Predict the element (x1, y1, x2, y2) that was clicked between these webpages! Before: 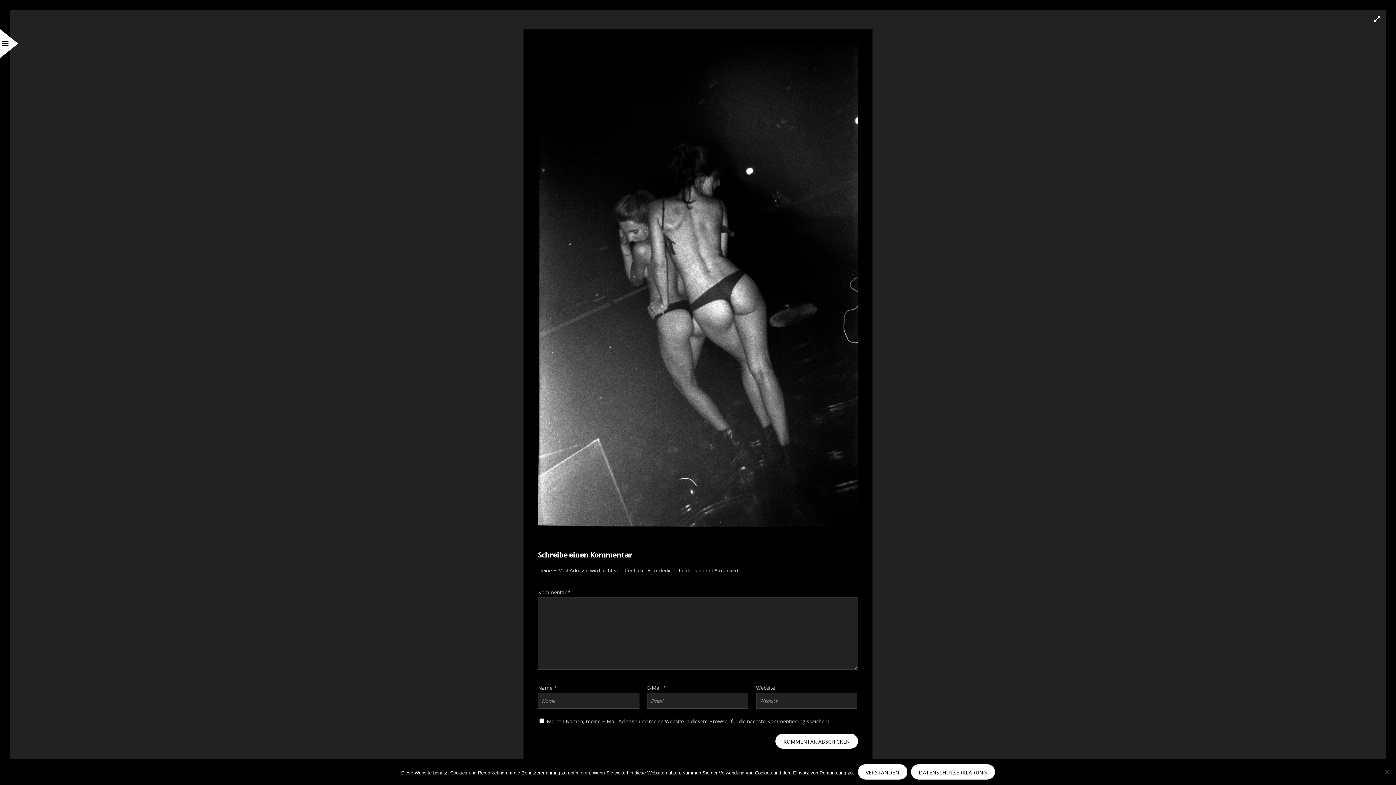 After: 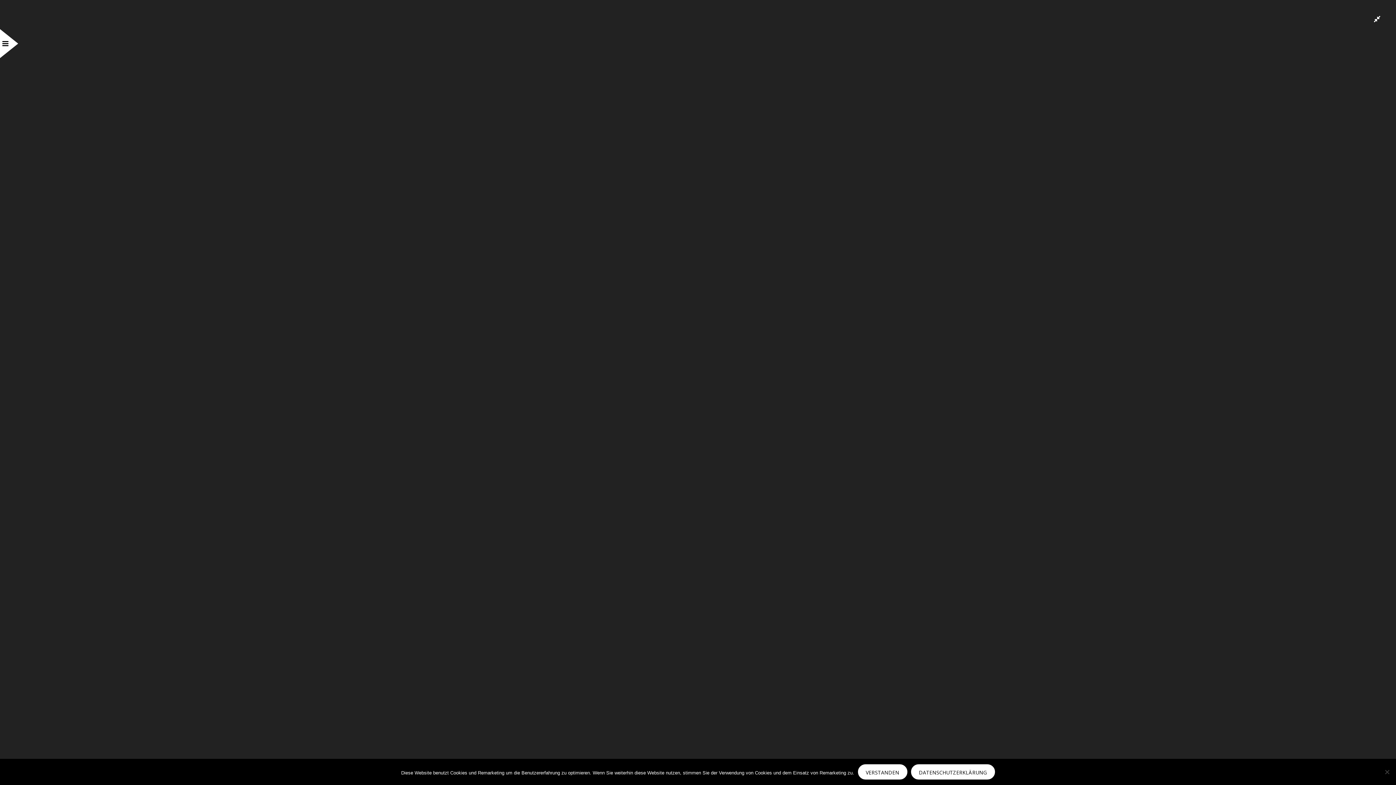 Action: bbox: (1374, 12, 1380, 26)